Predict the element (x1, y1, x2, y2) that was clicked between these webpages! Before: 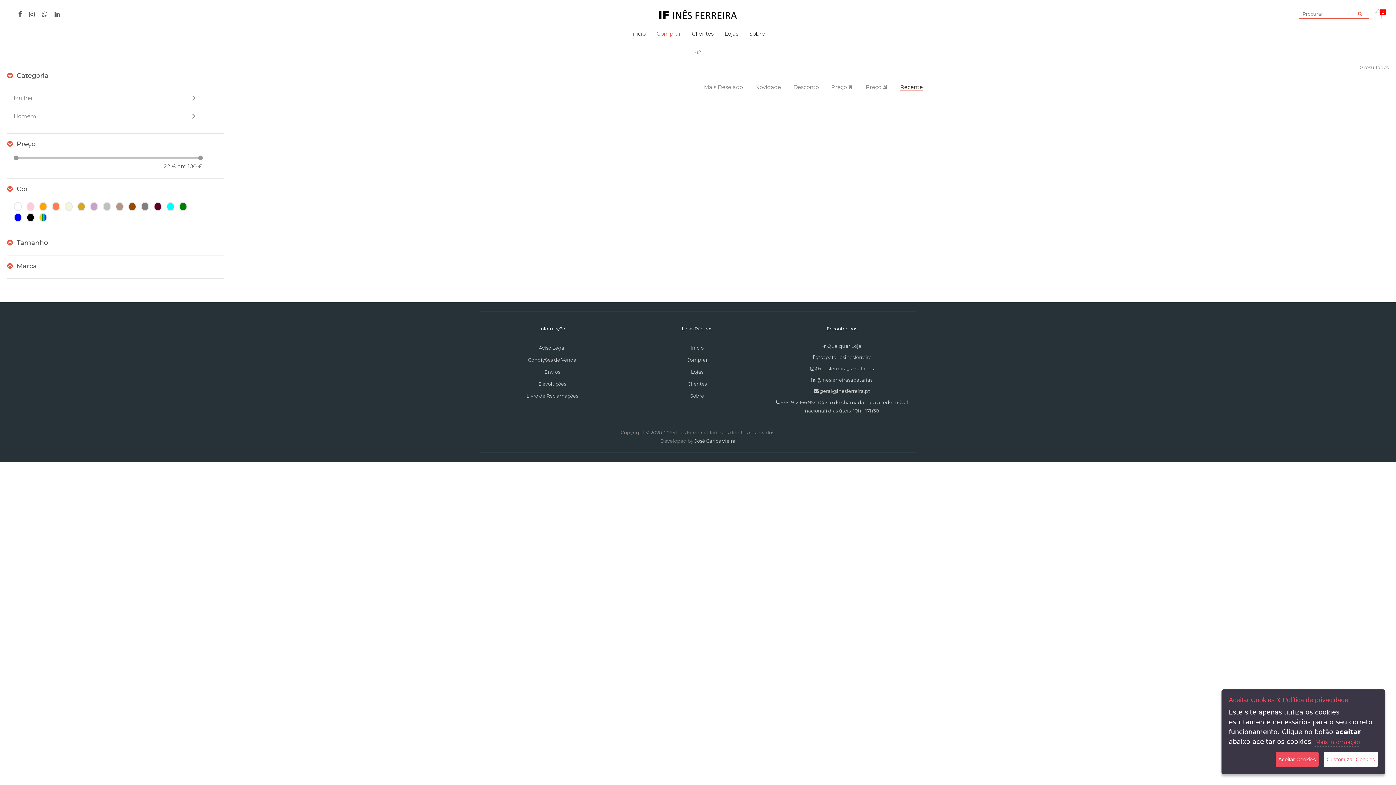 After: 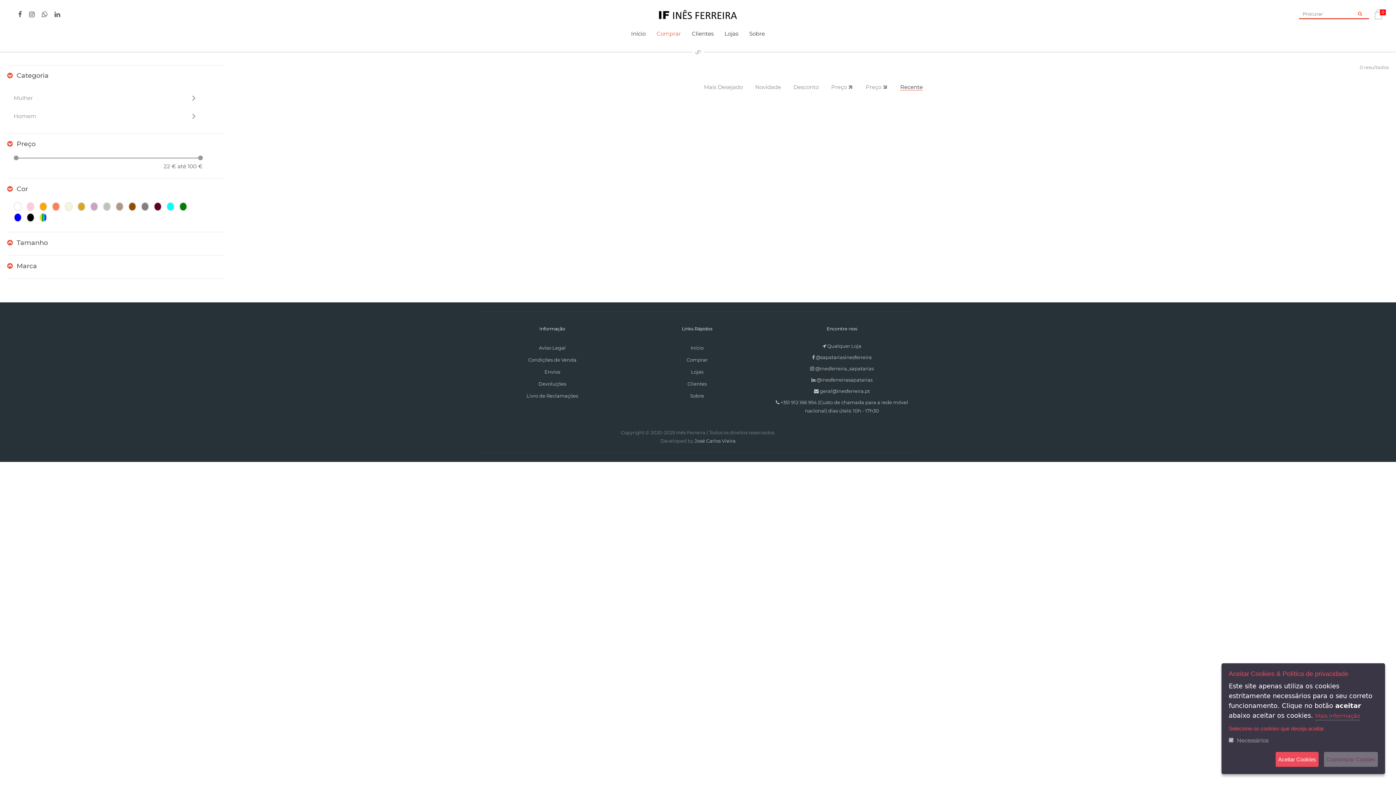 Action: label: Customizar Cookies bbox: (1324, 752, 1378, 767)